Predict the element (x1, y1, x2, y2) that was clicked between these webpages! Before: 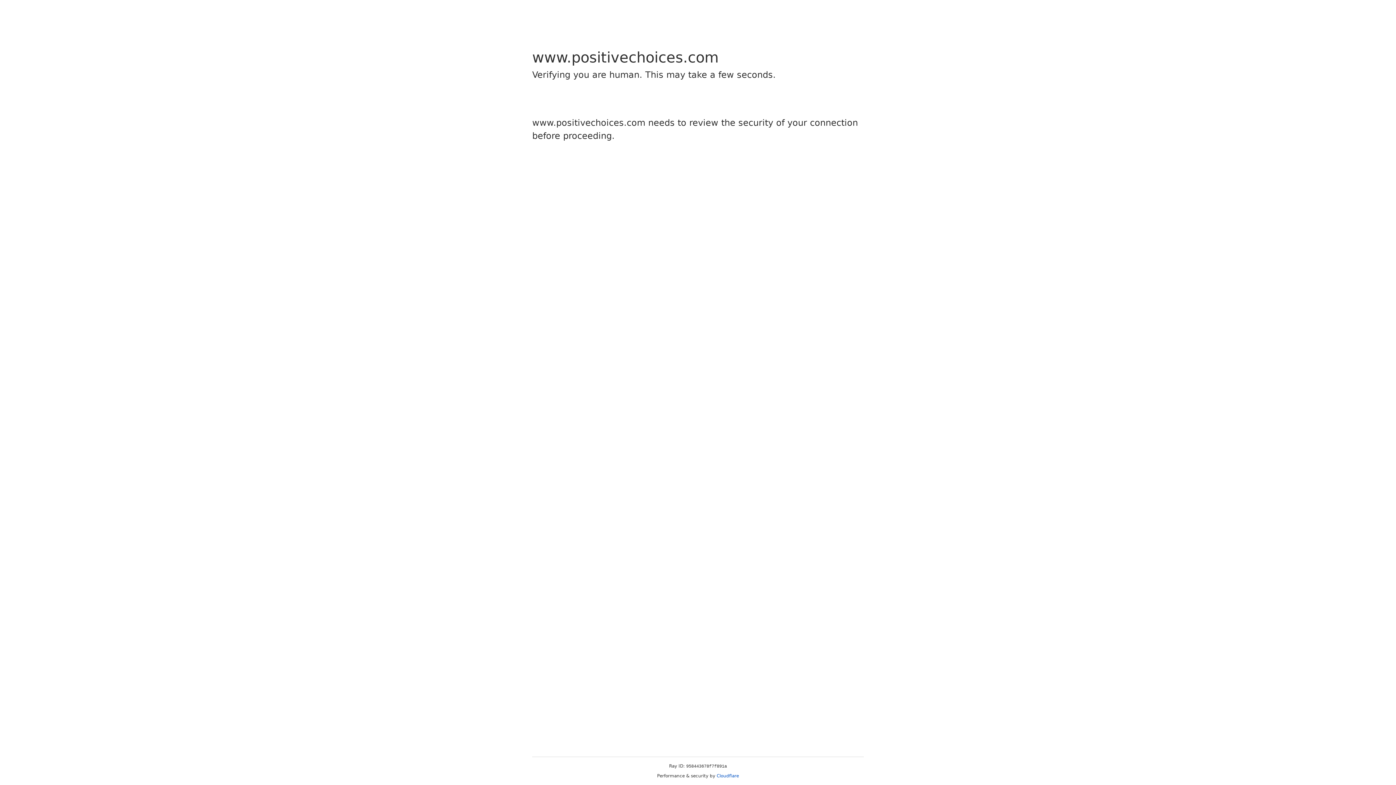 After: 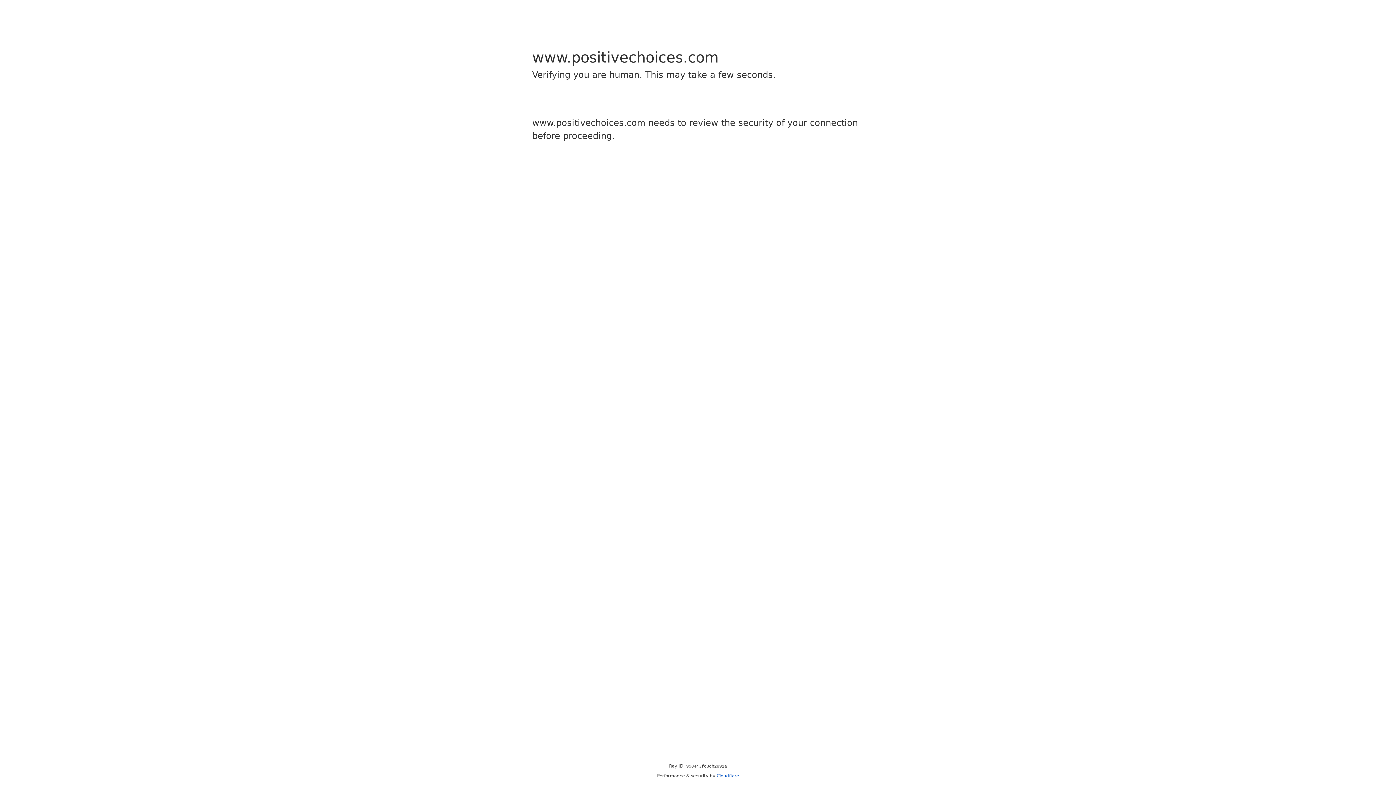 Action: bbox: (716, 773, 739, 778) label: Cloudflare